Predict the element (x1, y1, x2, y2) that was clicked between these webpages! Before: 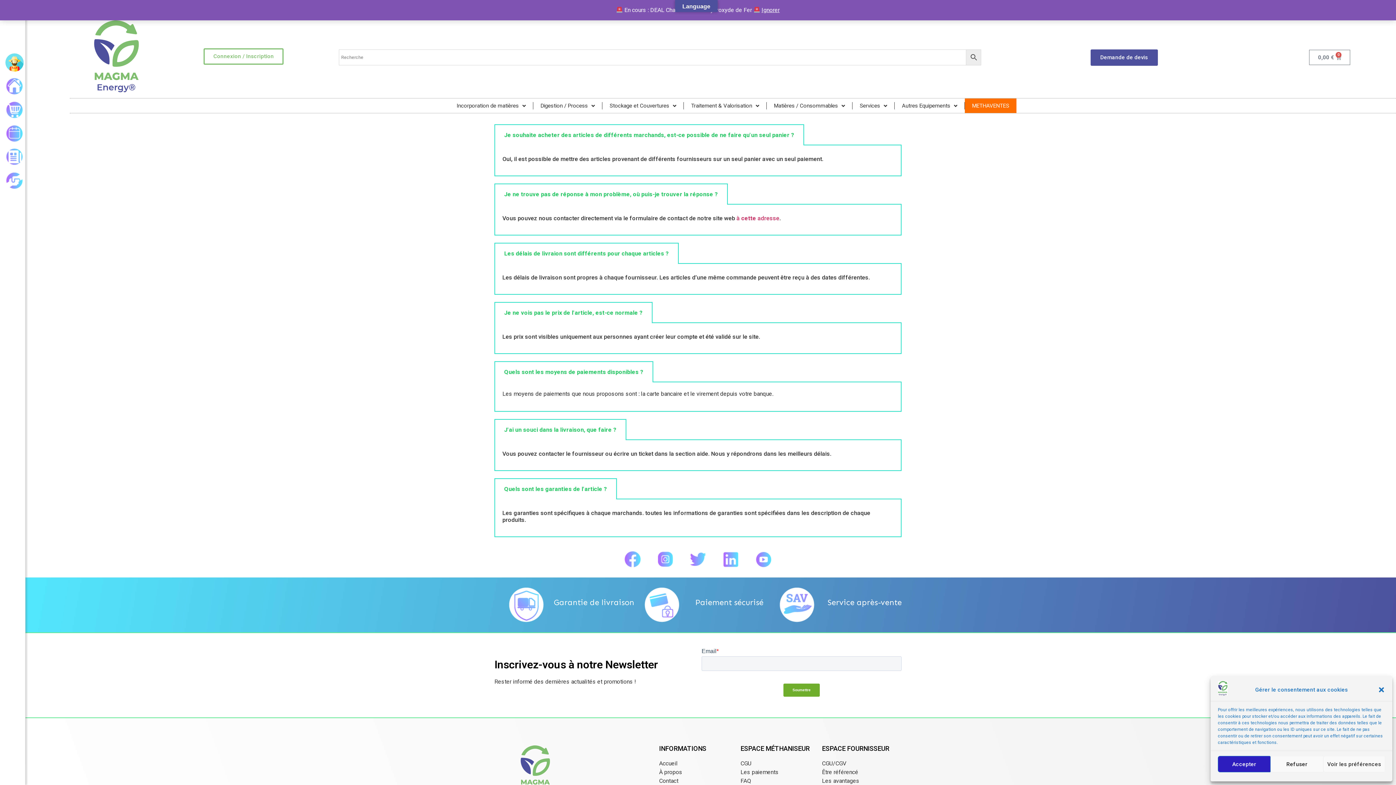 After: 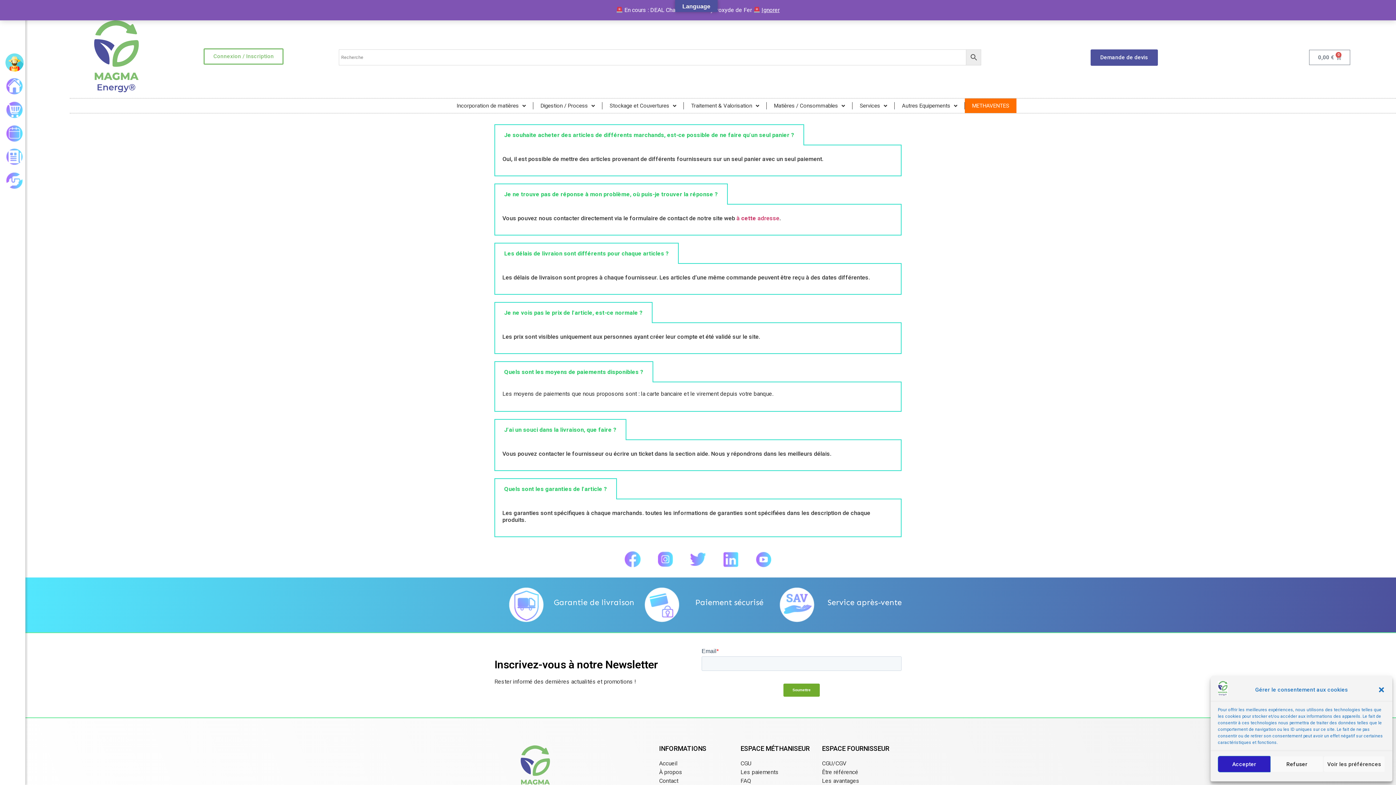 Action: bbox: (740, 777, 818, 785) label: FAQ